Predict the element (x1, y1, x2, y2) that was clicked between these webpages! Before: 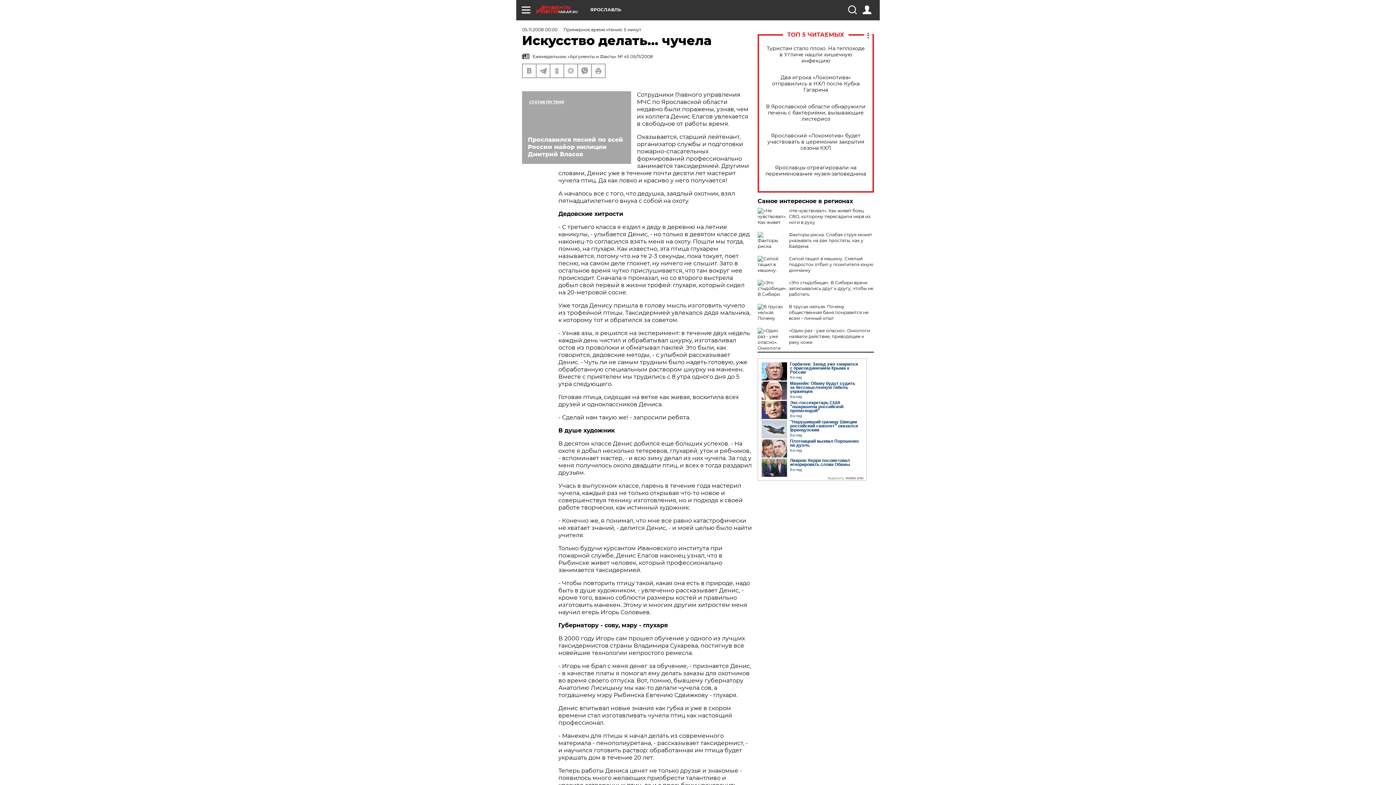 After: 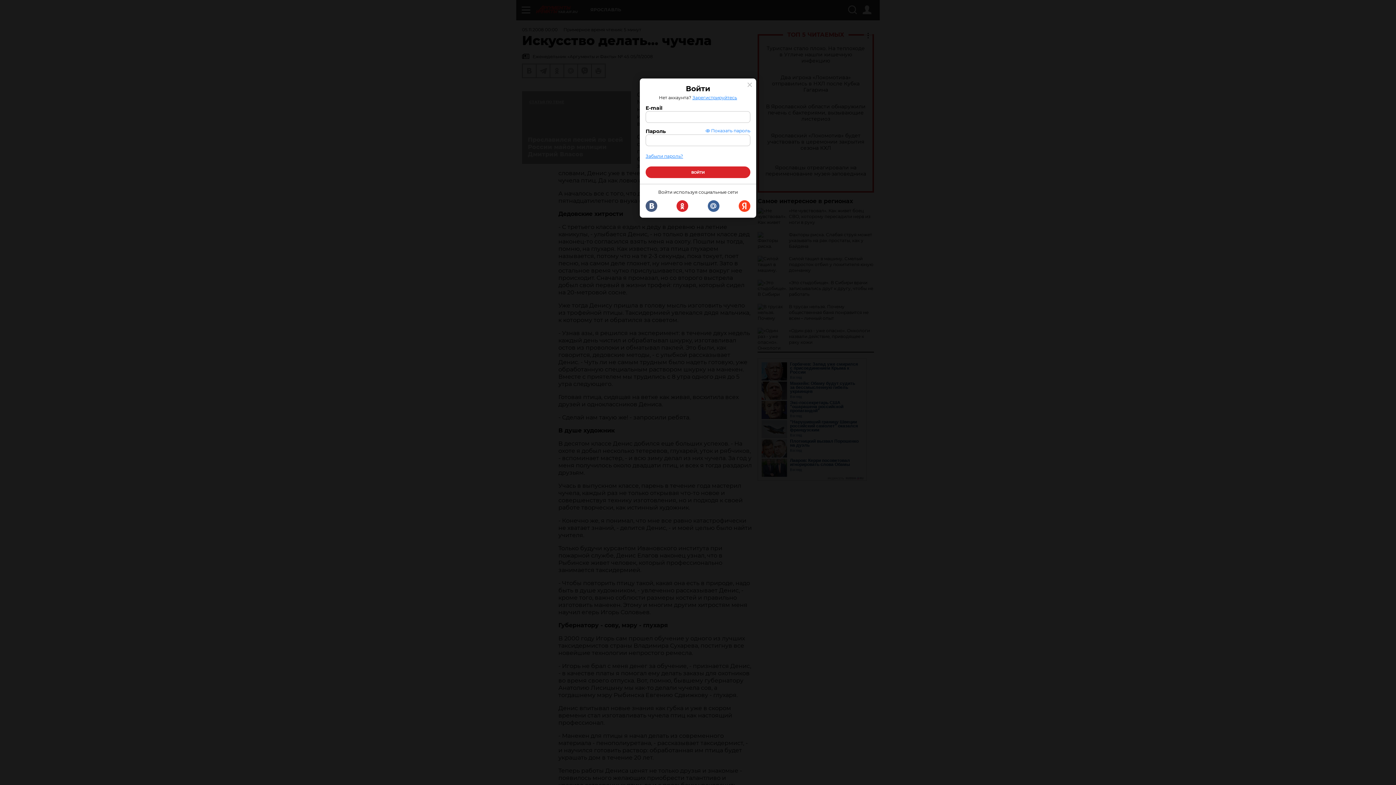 Action: bbox: (862, 5, 871, 14)